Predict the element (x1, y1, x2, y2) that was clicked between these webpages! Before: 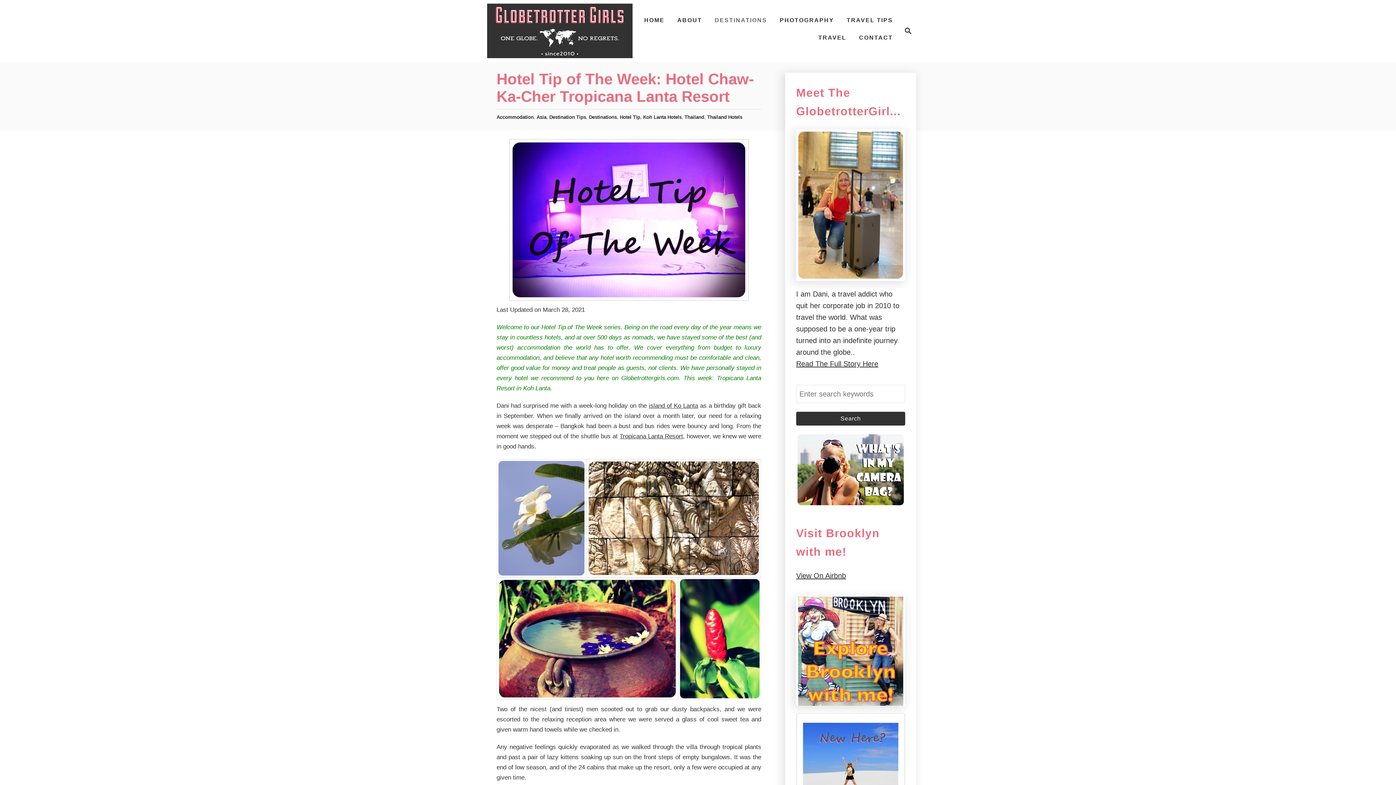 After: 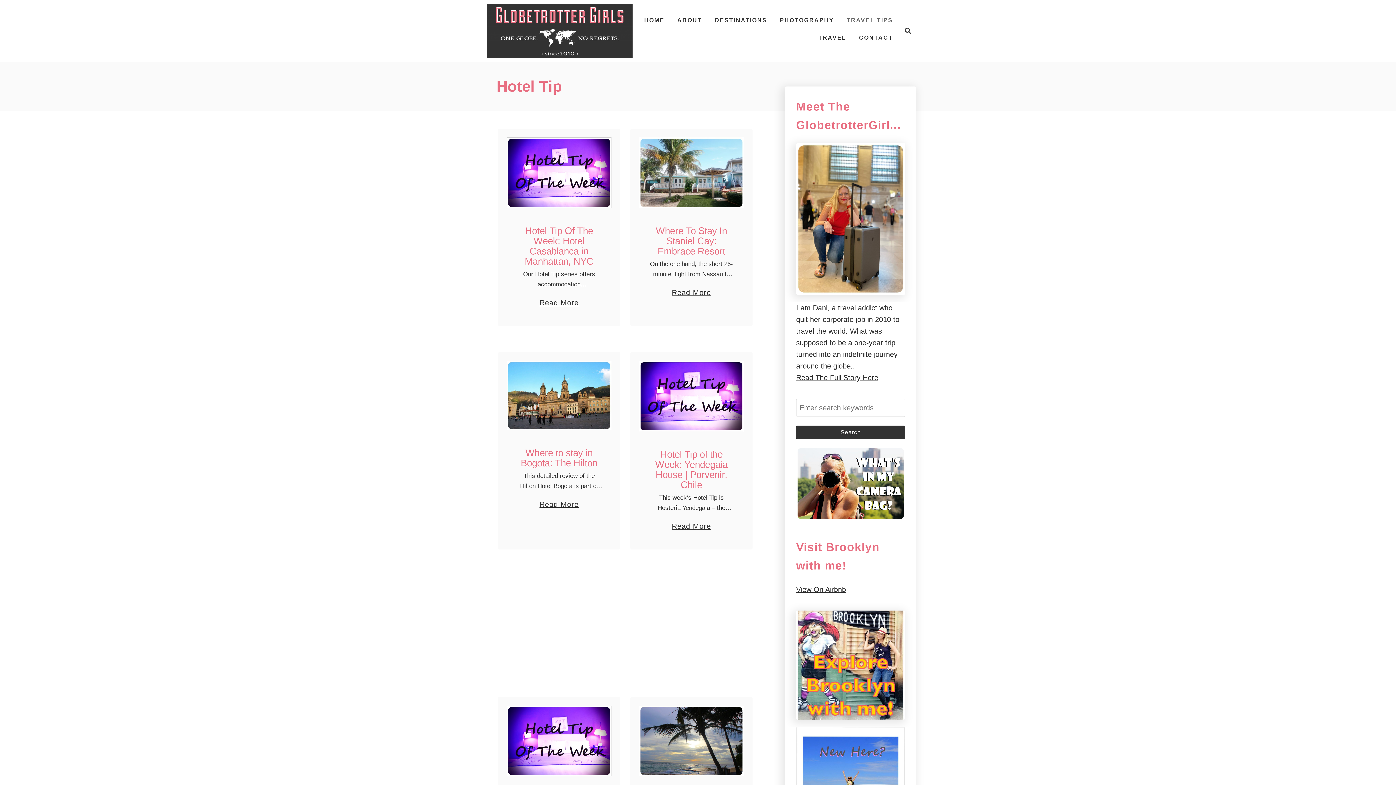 Action: bbox: (620, 114, 640, 120) label: Hotel Tip